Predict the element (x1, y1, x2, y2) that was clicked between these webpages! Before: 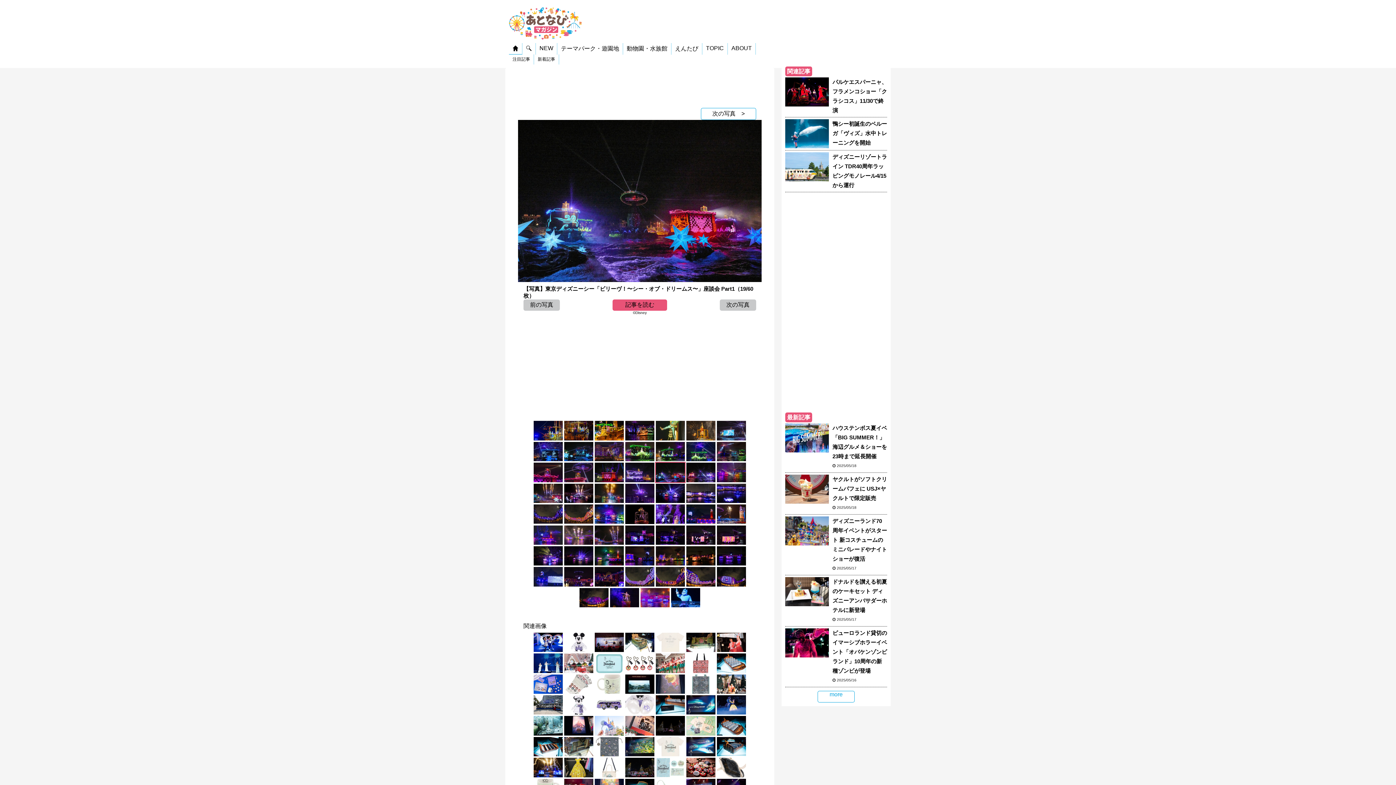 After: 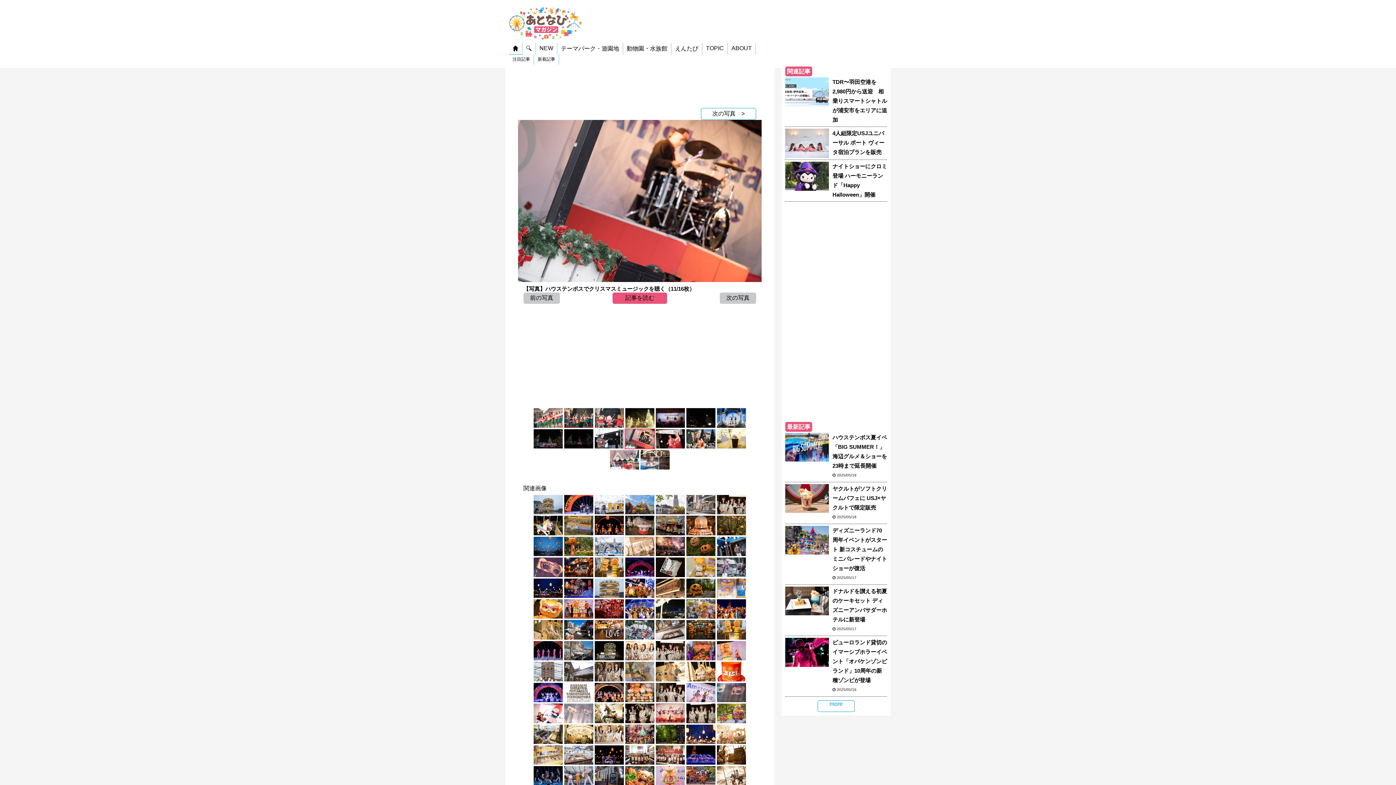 Action: bbox: (625, 729, 654, 735)